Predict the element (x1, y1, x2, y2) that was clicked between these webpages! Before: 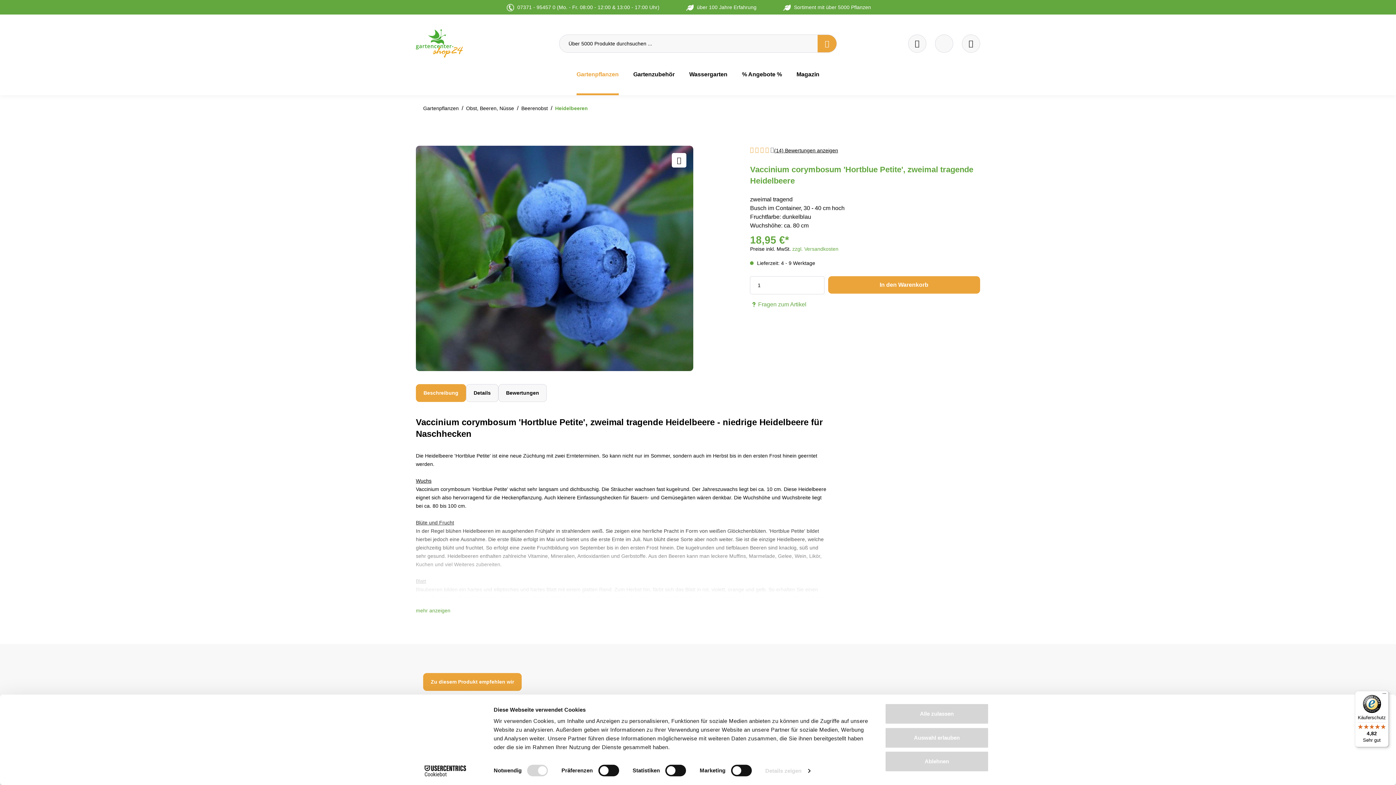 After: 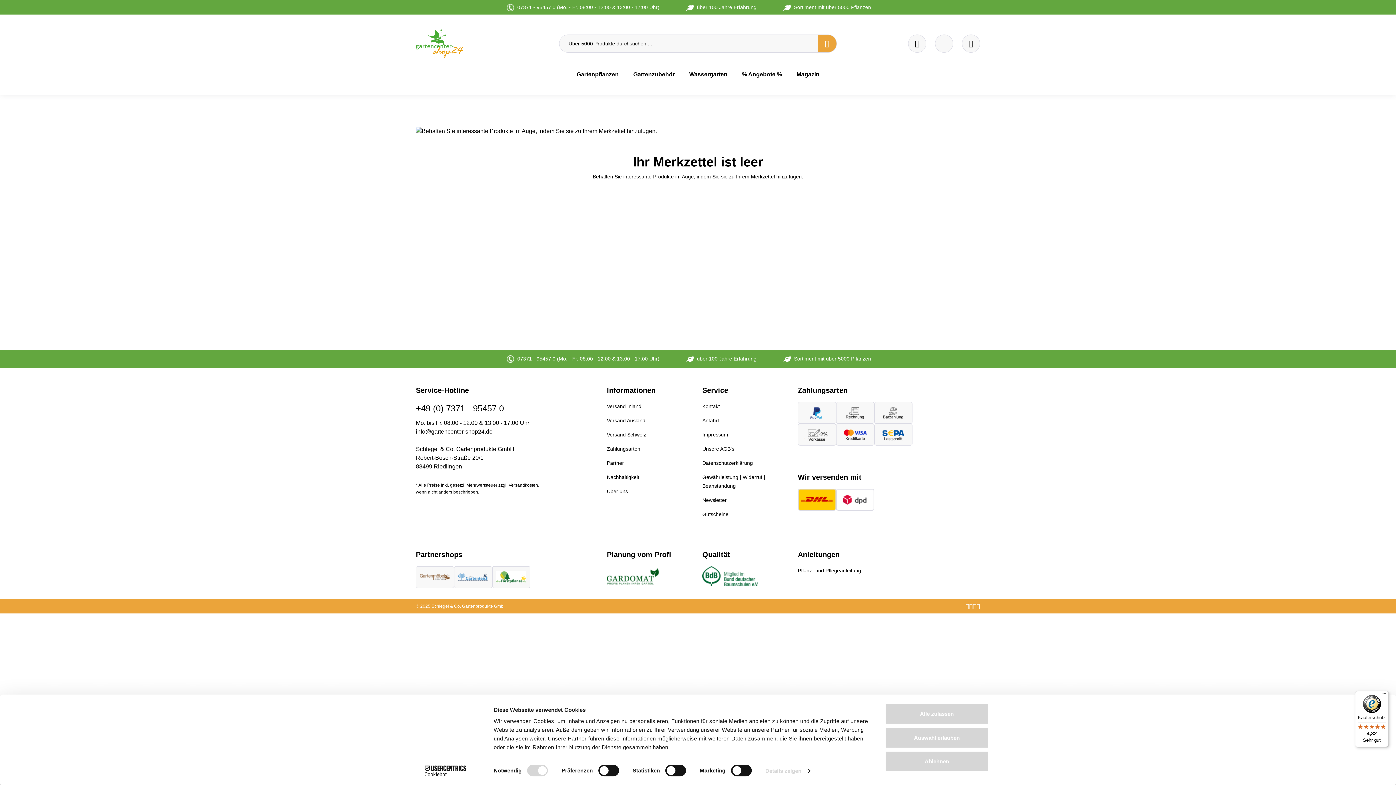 Action: bbox: (908, 34, 926, 52) label: Merkzettel